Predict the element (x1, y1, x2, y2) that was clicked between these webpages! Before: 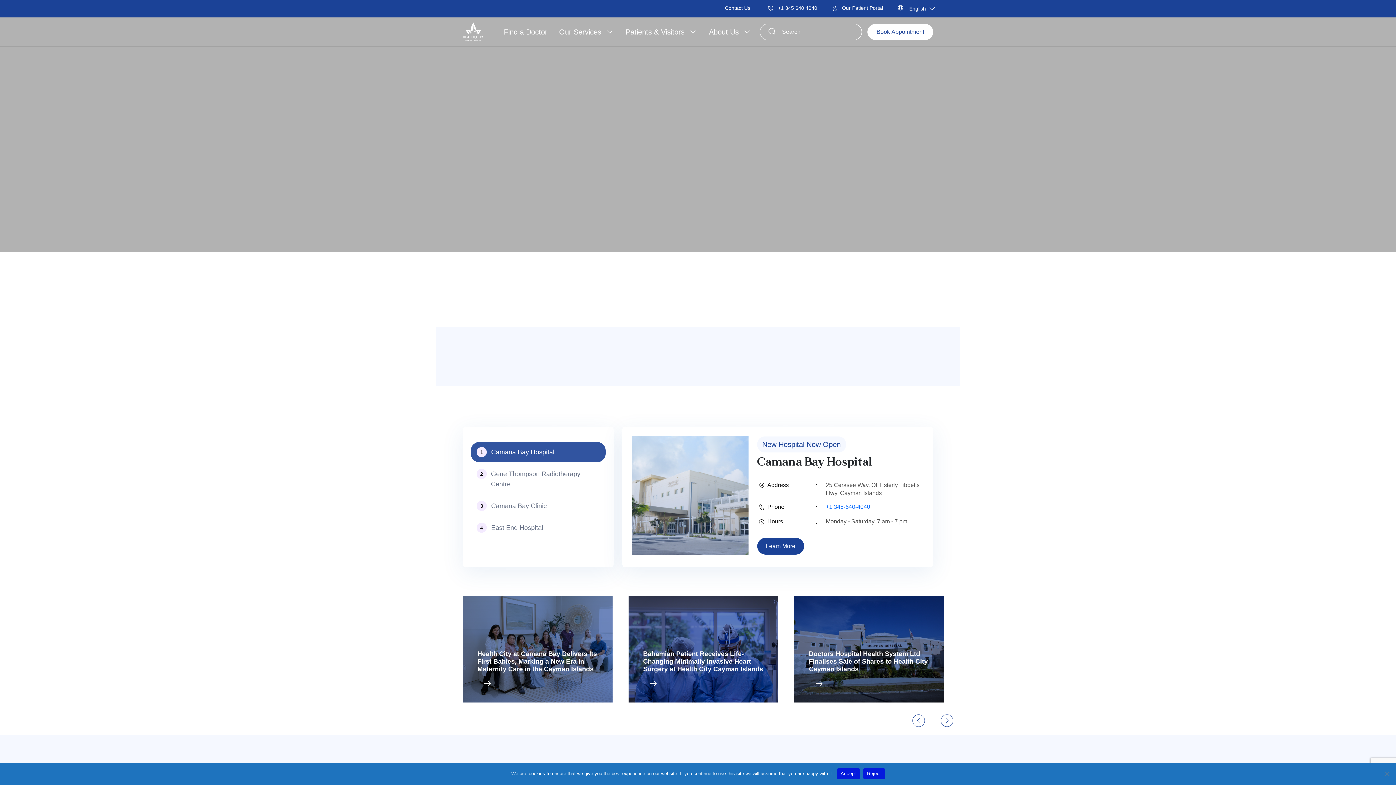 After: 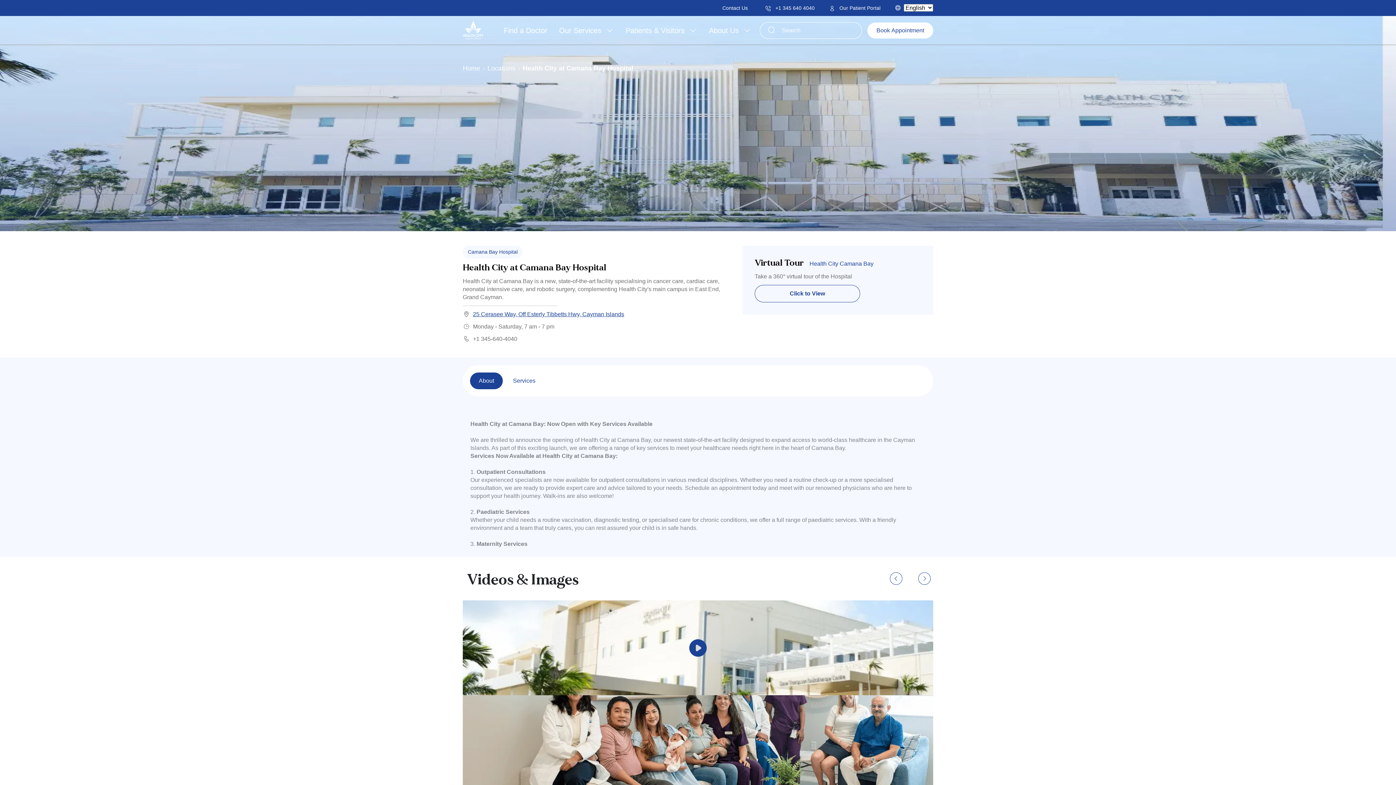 Action: bbox: (632, 492, 748, 498)